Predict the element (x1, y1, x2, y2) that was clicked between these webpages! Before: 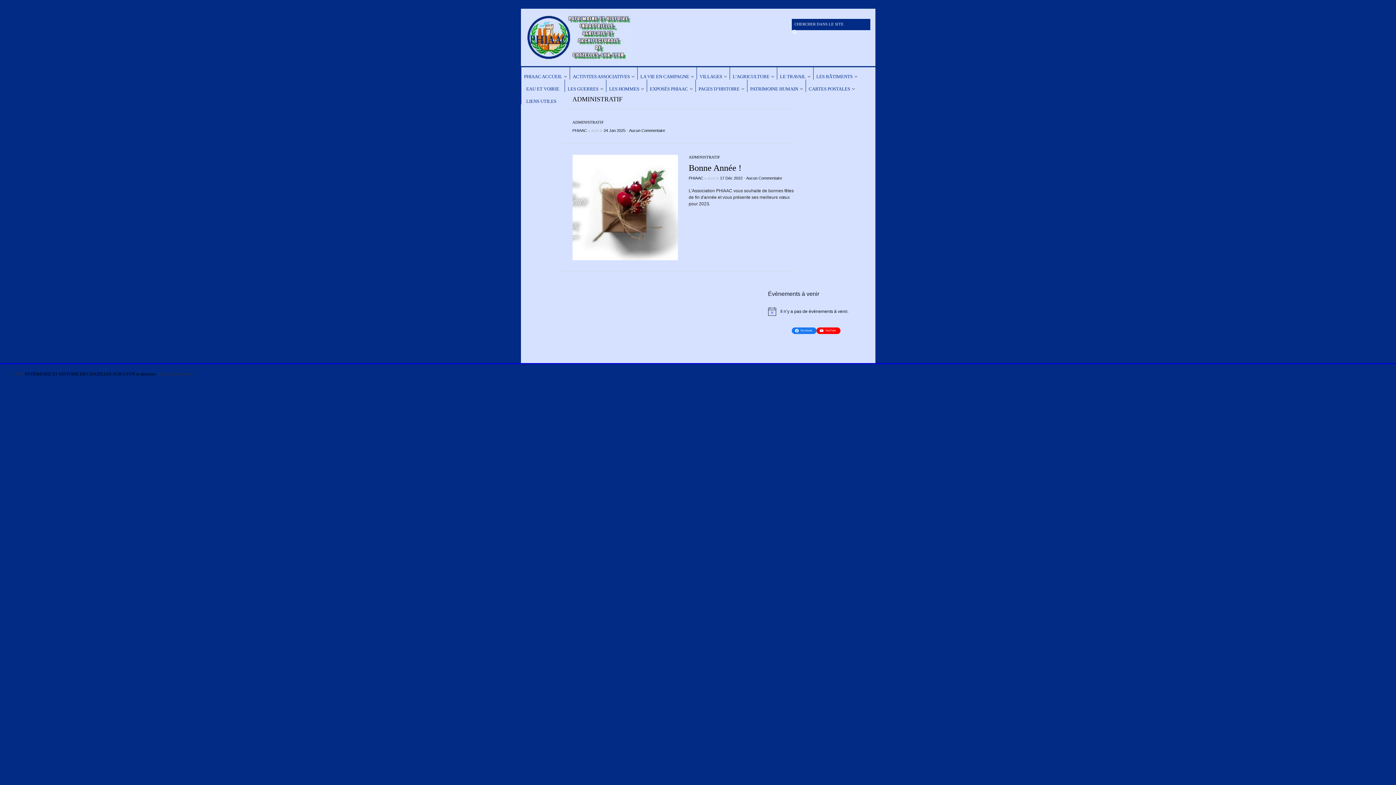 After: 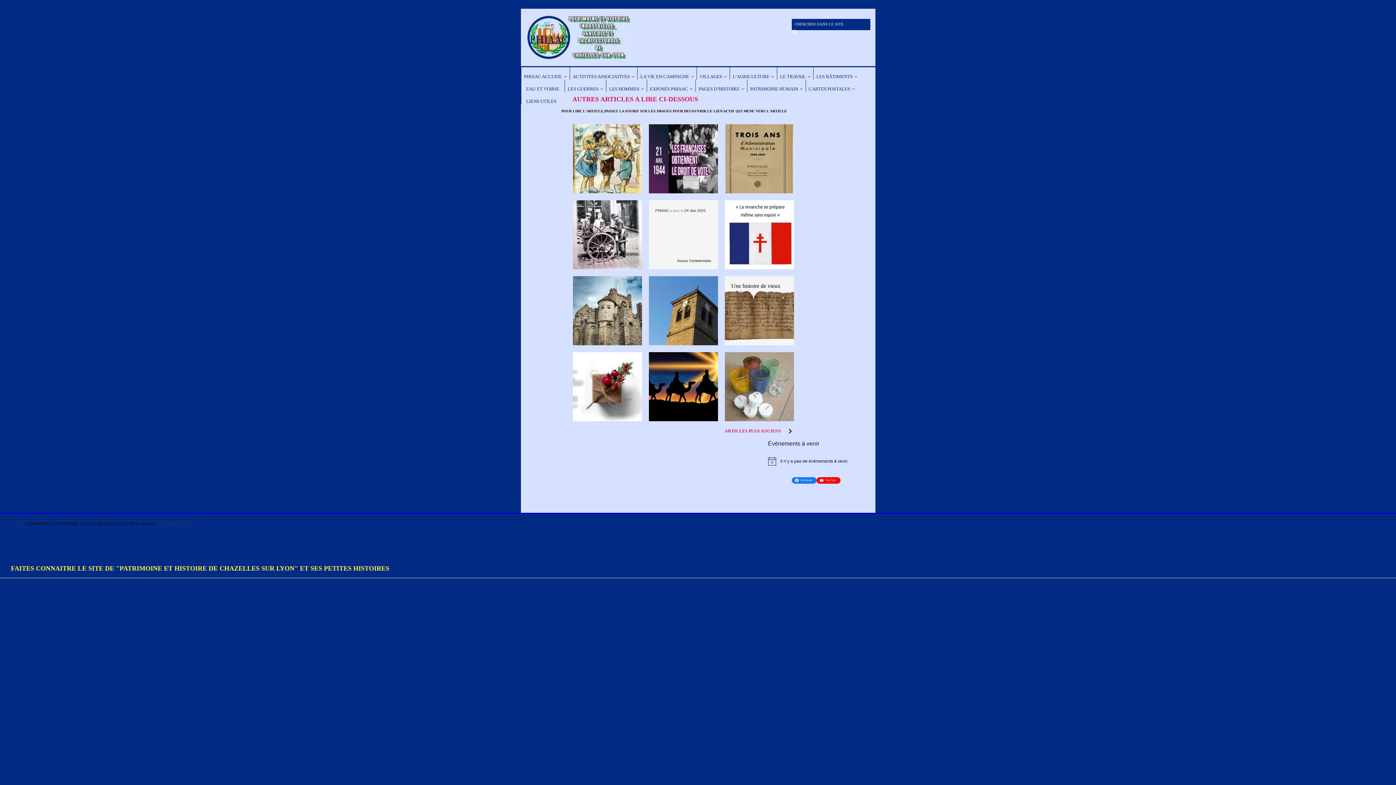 Action: bbox: (25, 371, 156, 376) label: PATRIMOINE ET HISTOIRE DE CHAZELLES-SUR-LYON et alentours